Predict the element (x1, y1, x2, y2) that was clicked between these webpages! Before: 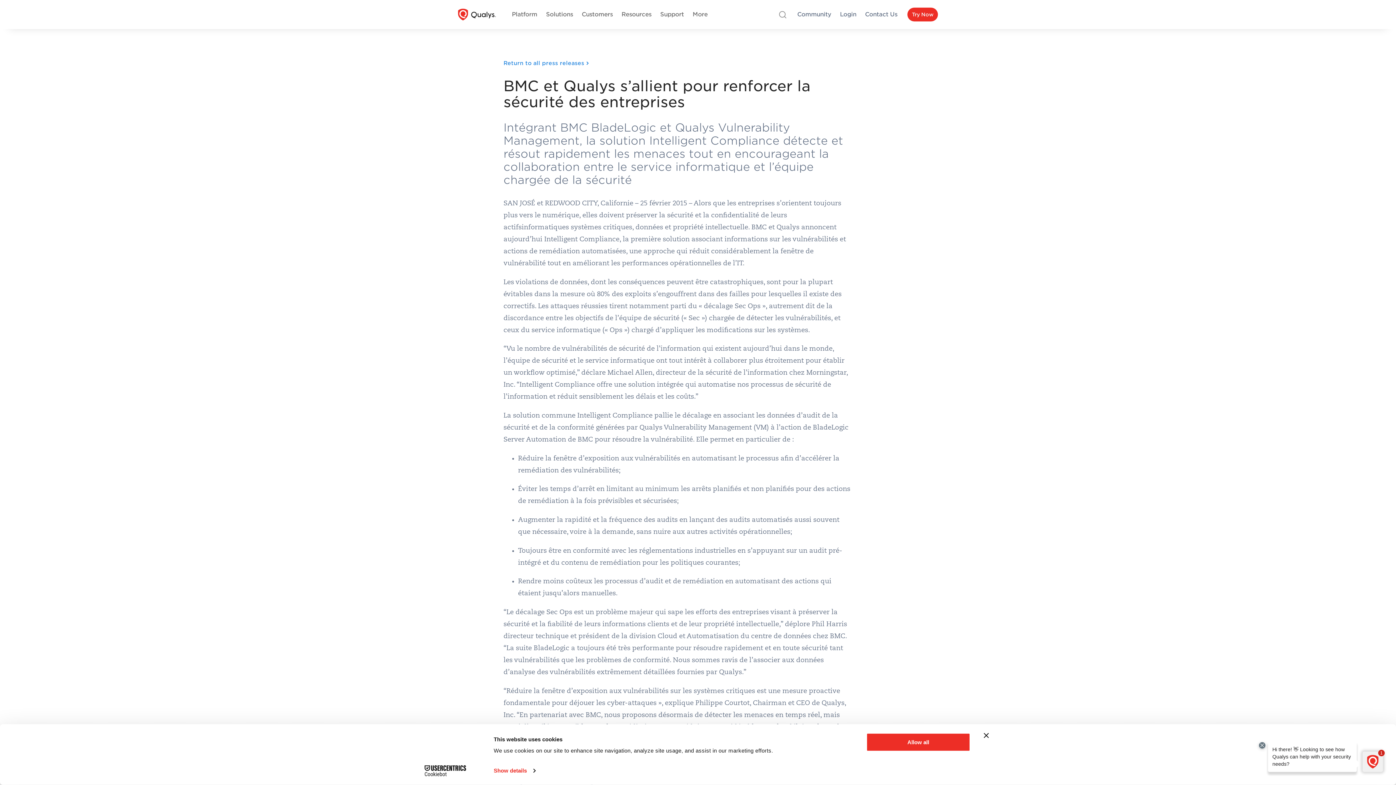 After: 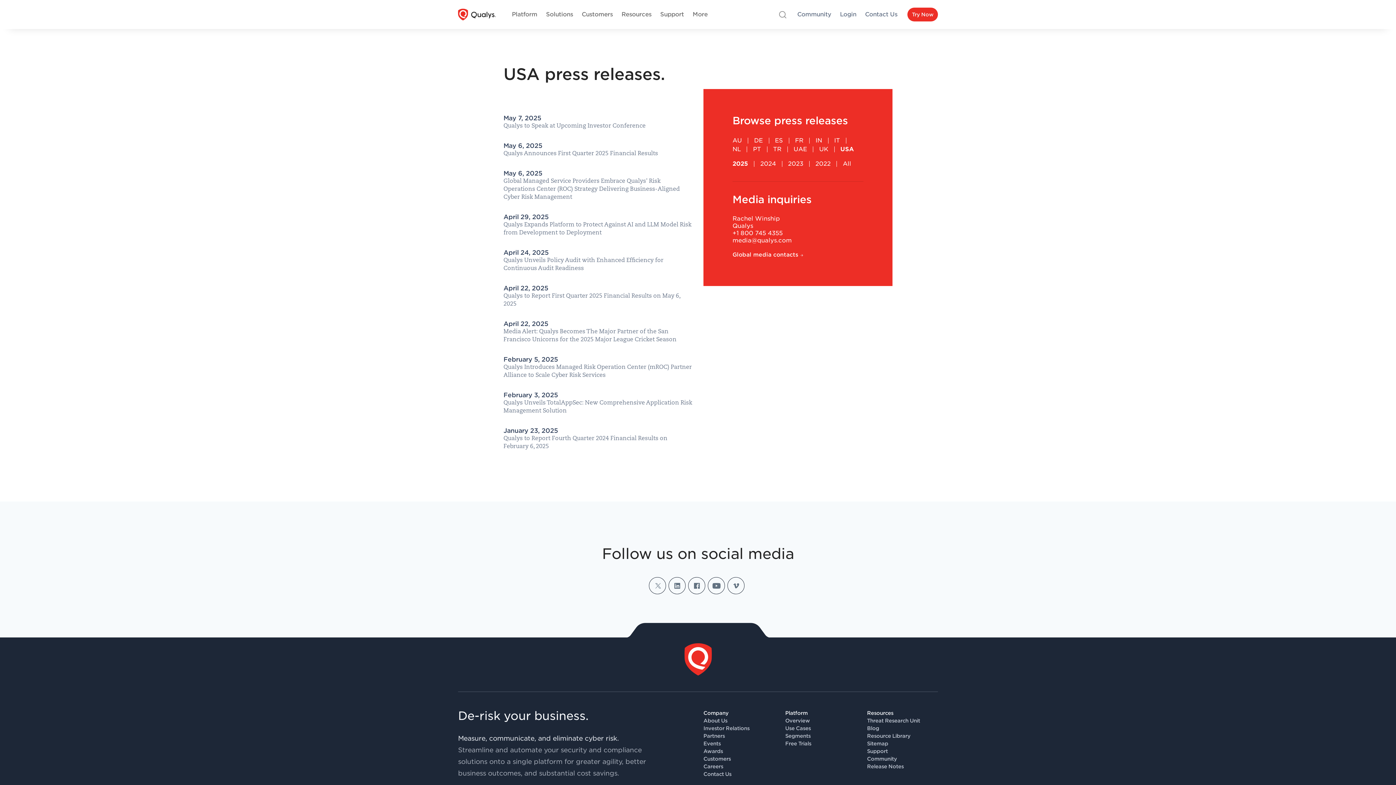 Action: bbox: (503, 60, 589, 66) label: Return to all press releases